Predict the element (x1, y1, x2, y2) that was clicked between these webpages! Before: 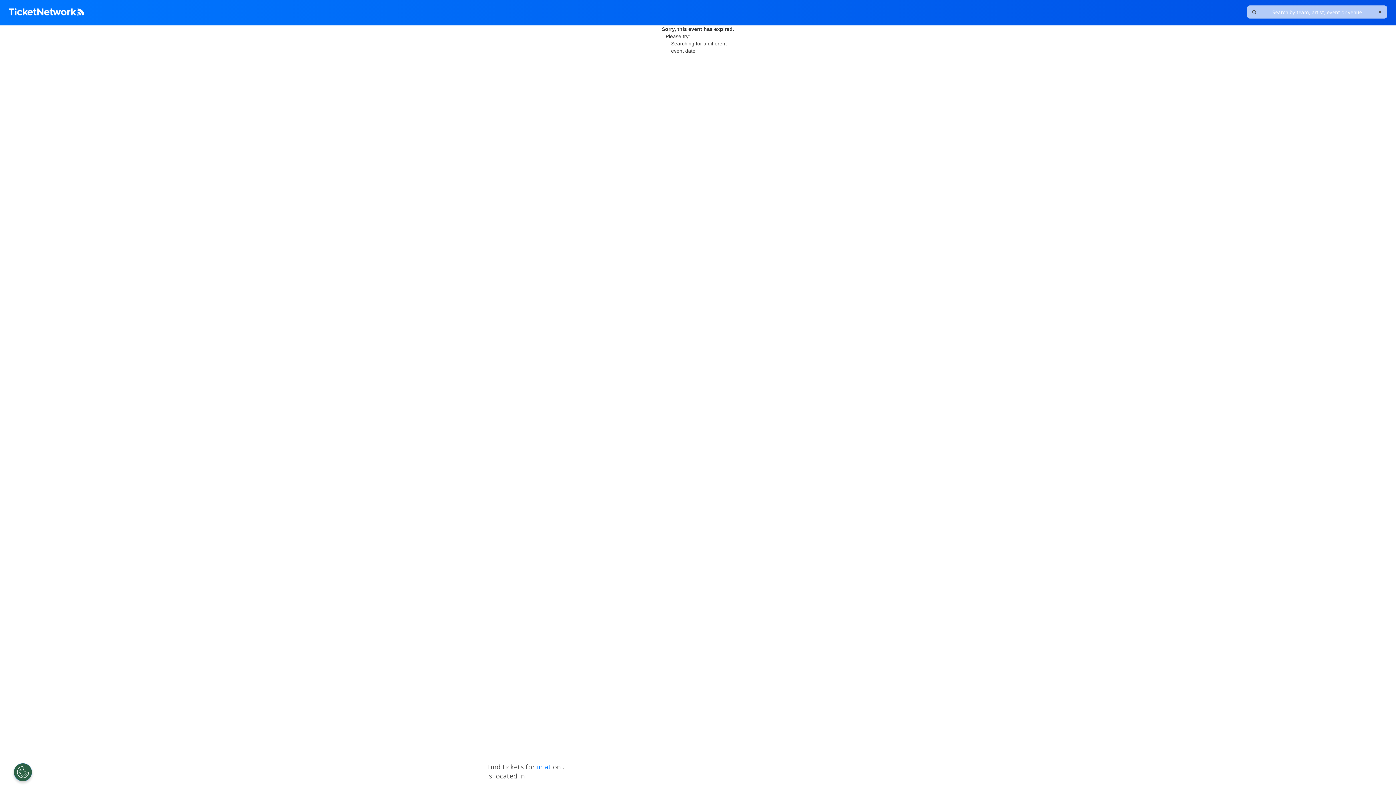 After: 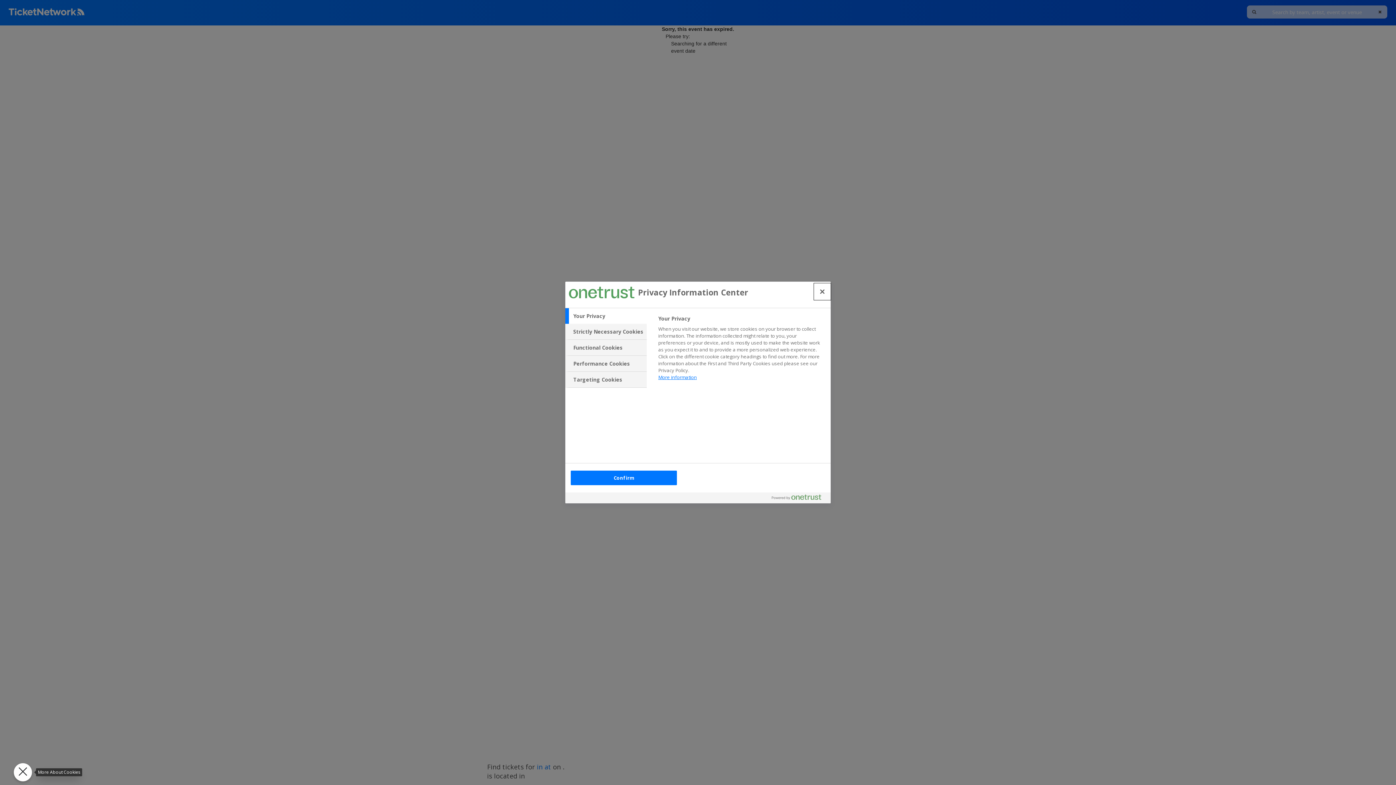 Action: bbox: (13, 763, 32, 781) label: Open Preferences